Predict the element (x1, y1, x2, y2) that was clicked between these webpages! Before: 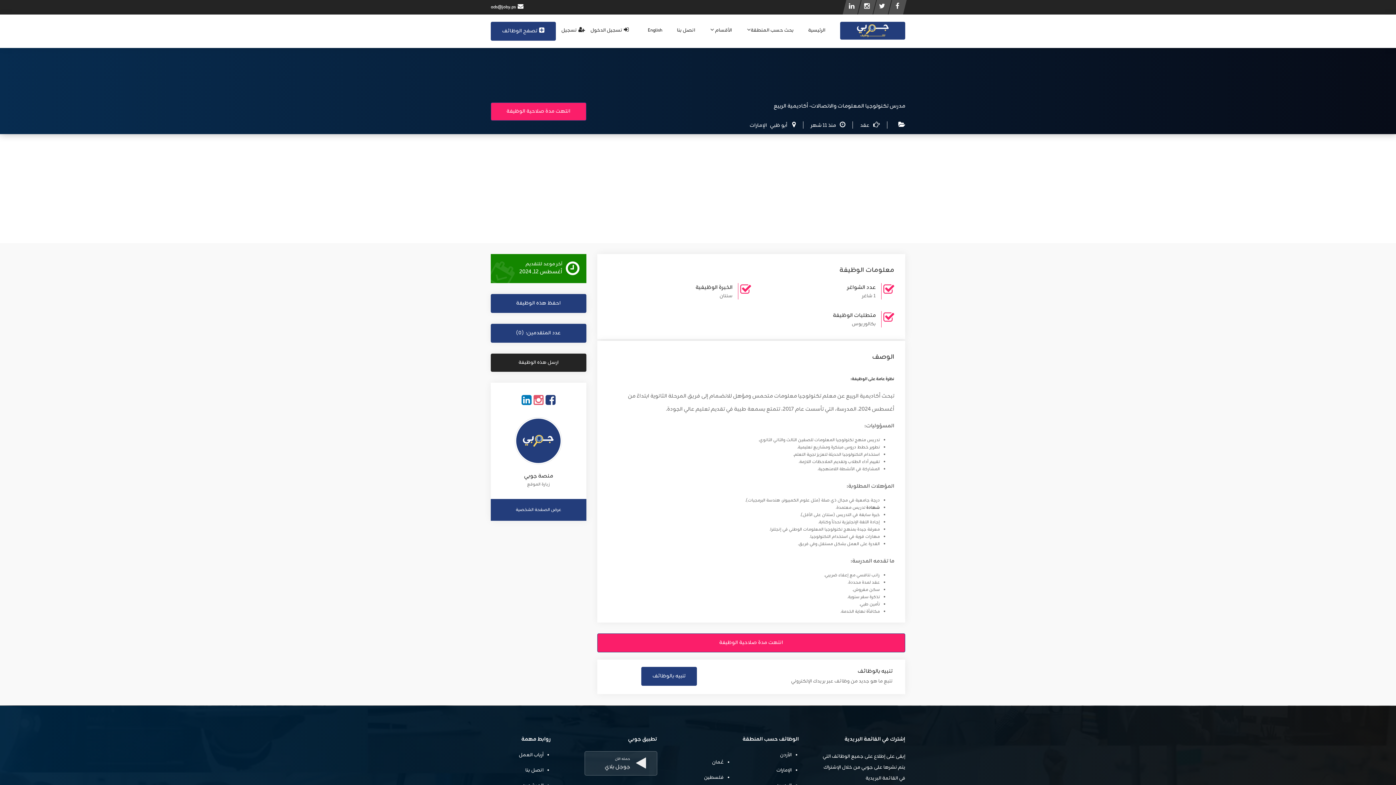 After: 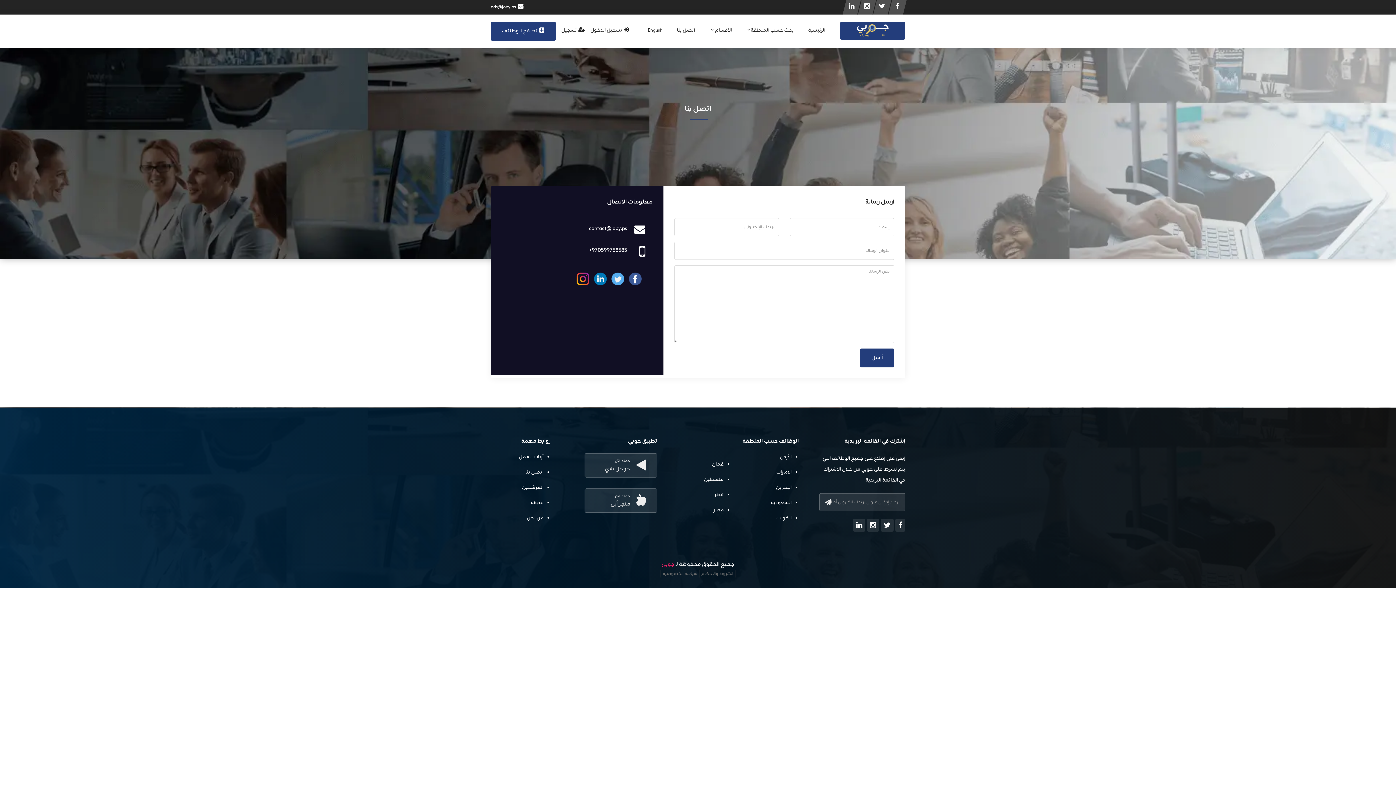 Action: label: اتصل بنا bbox: (669, 21, 702, 39)